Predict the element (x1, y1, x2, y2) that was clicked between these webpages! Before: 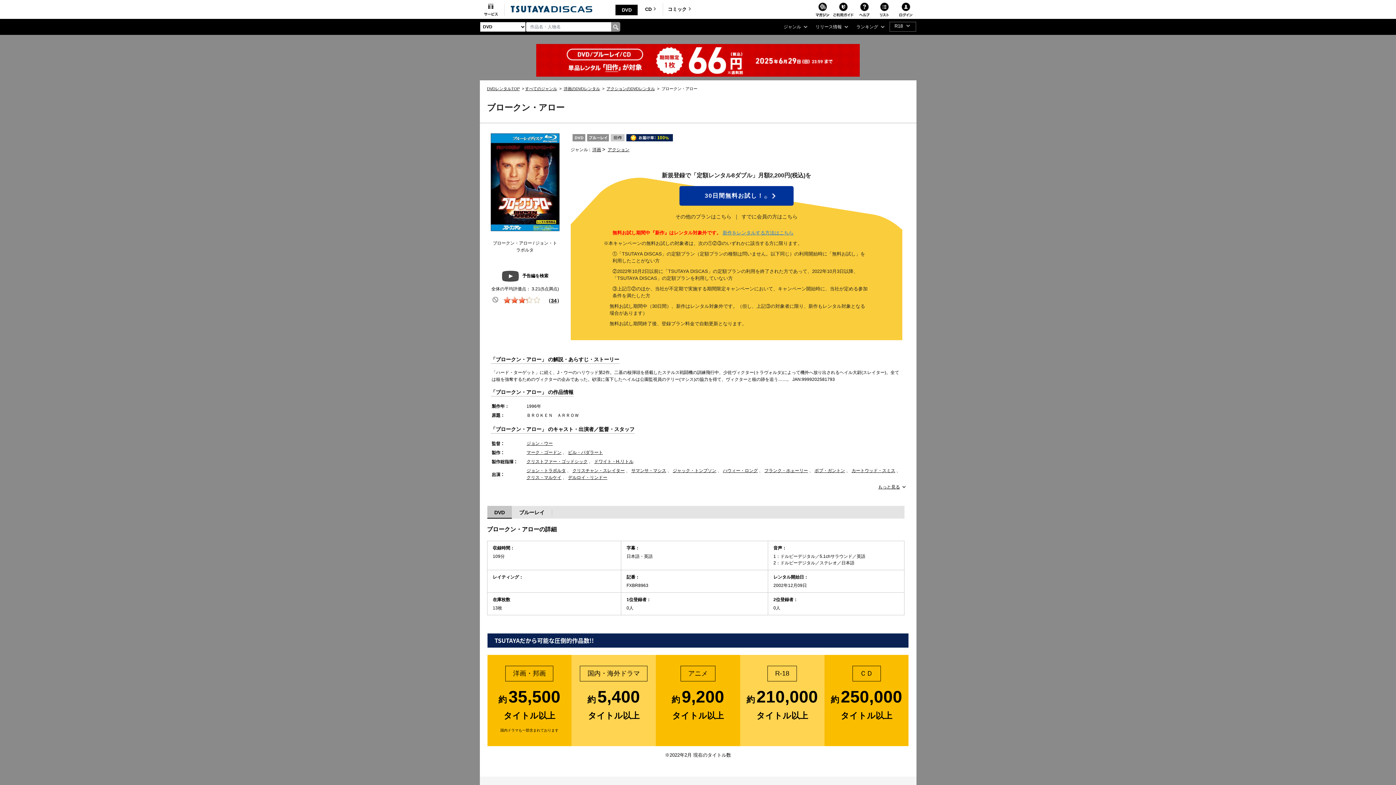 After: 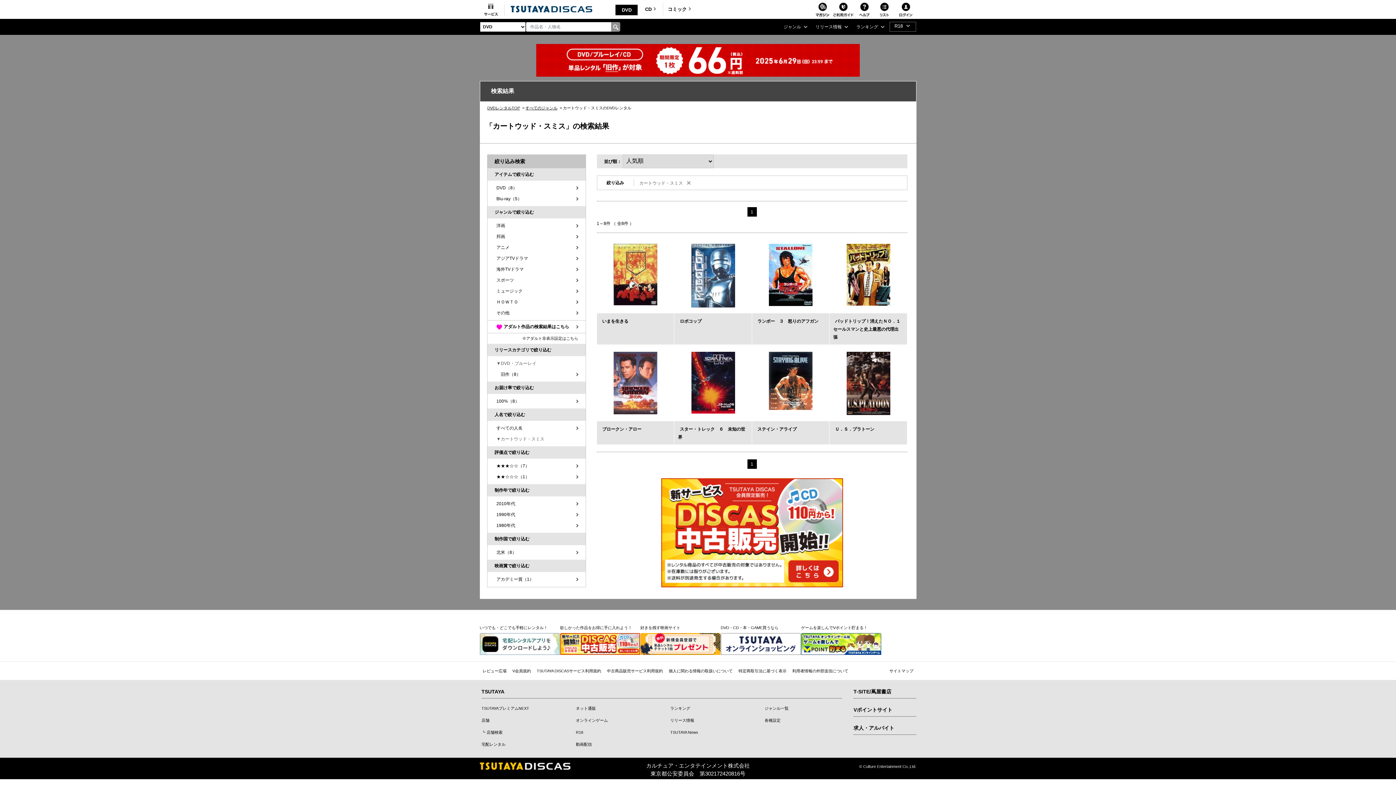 Action: label: カートウッド・スミス bbox: (851, 468, 895, 473)